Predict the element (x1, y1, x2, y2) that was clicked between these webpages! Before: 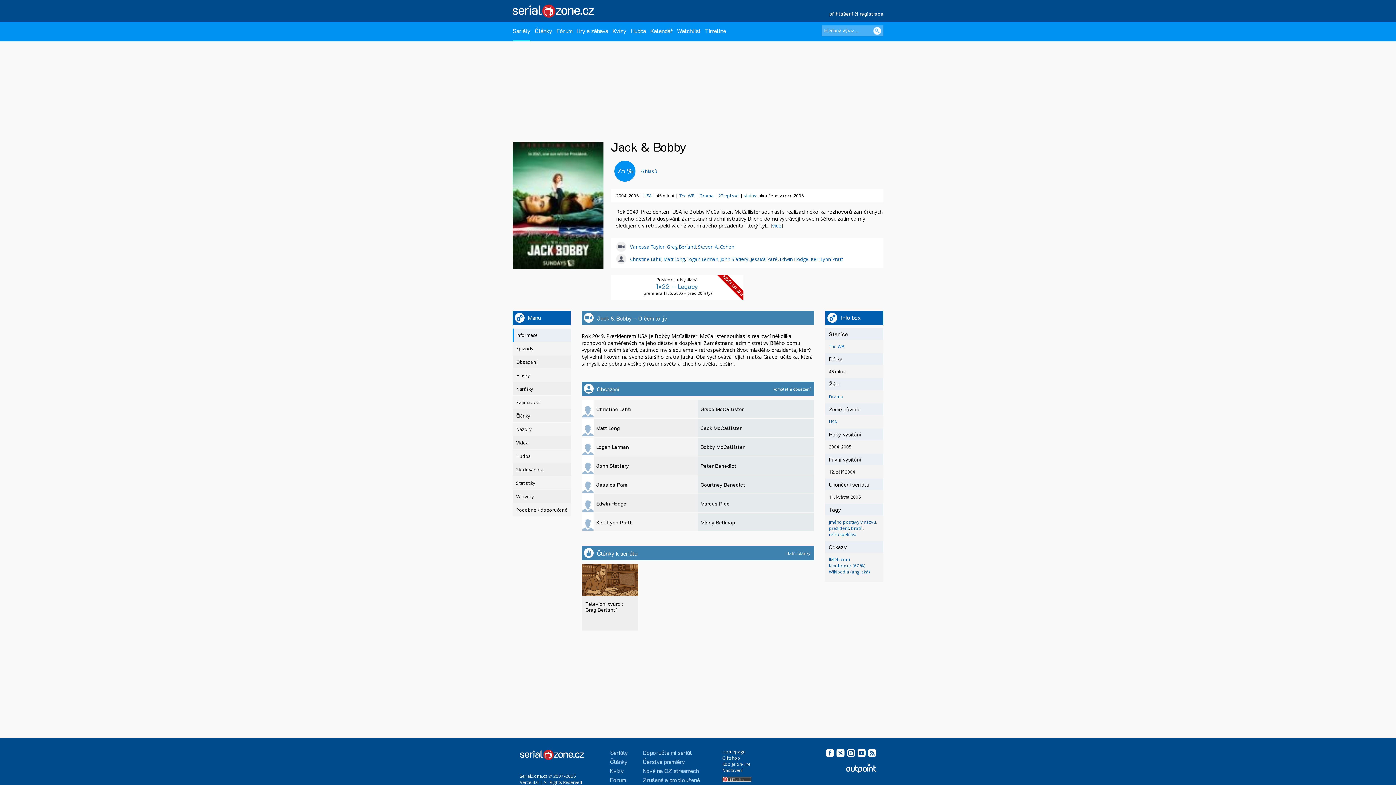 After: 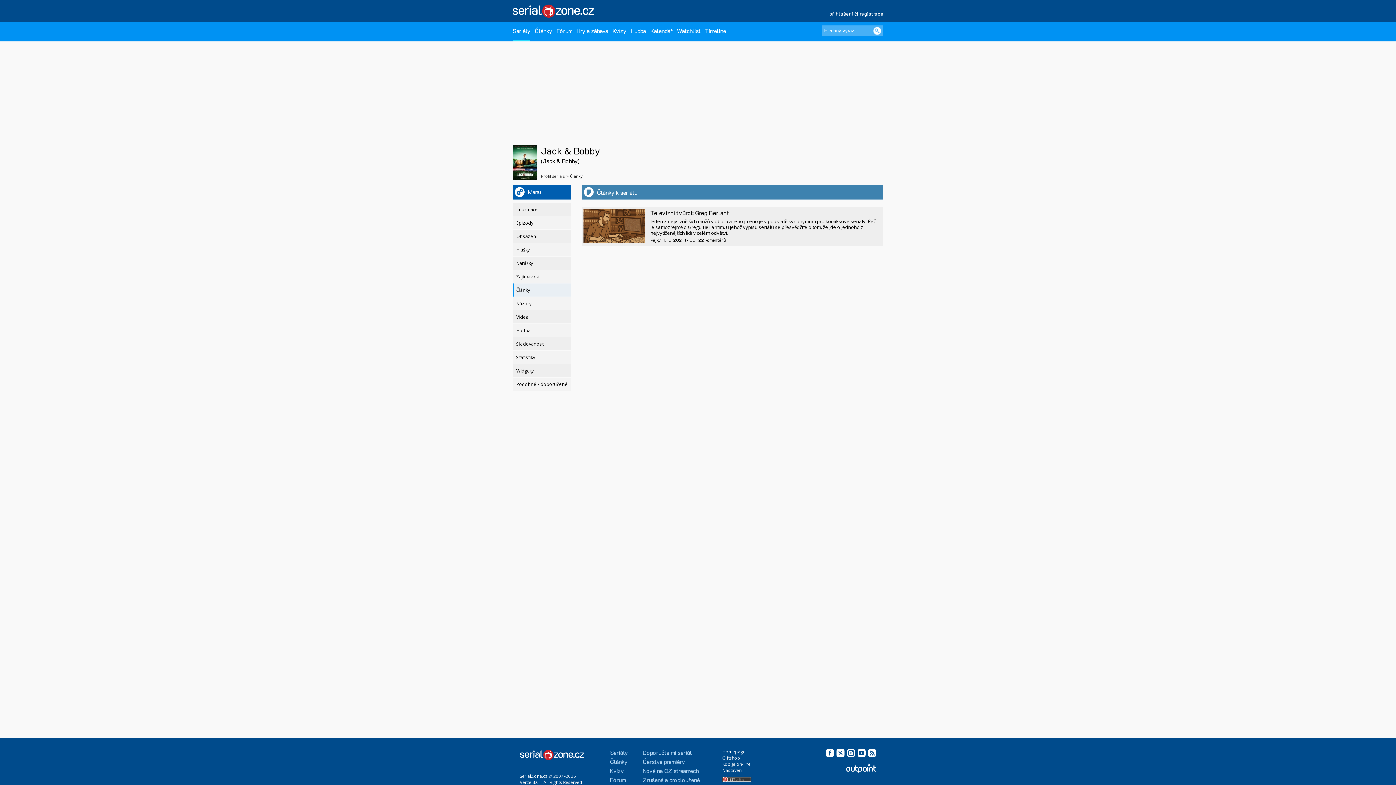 Action: label: Články bbox: (512, 409, 570, 422)